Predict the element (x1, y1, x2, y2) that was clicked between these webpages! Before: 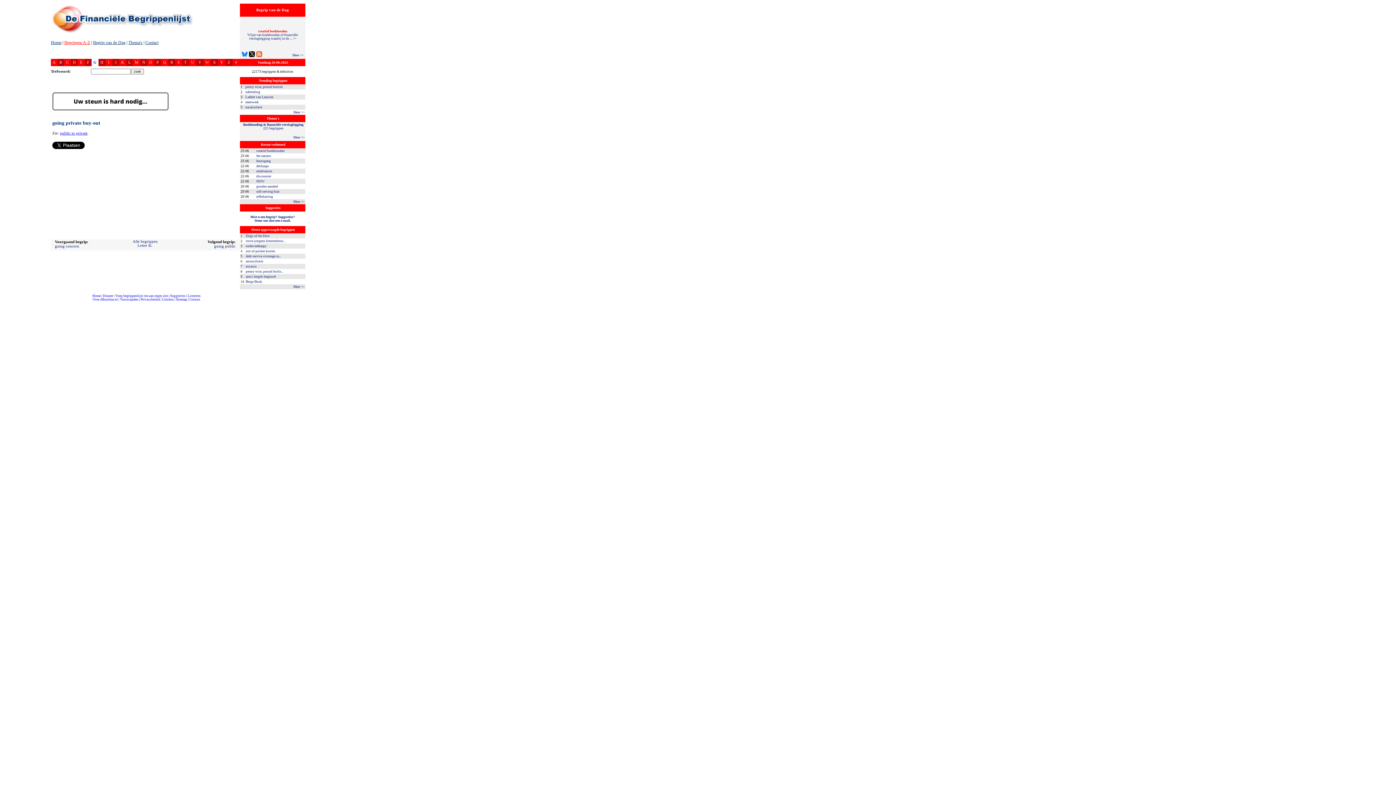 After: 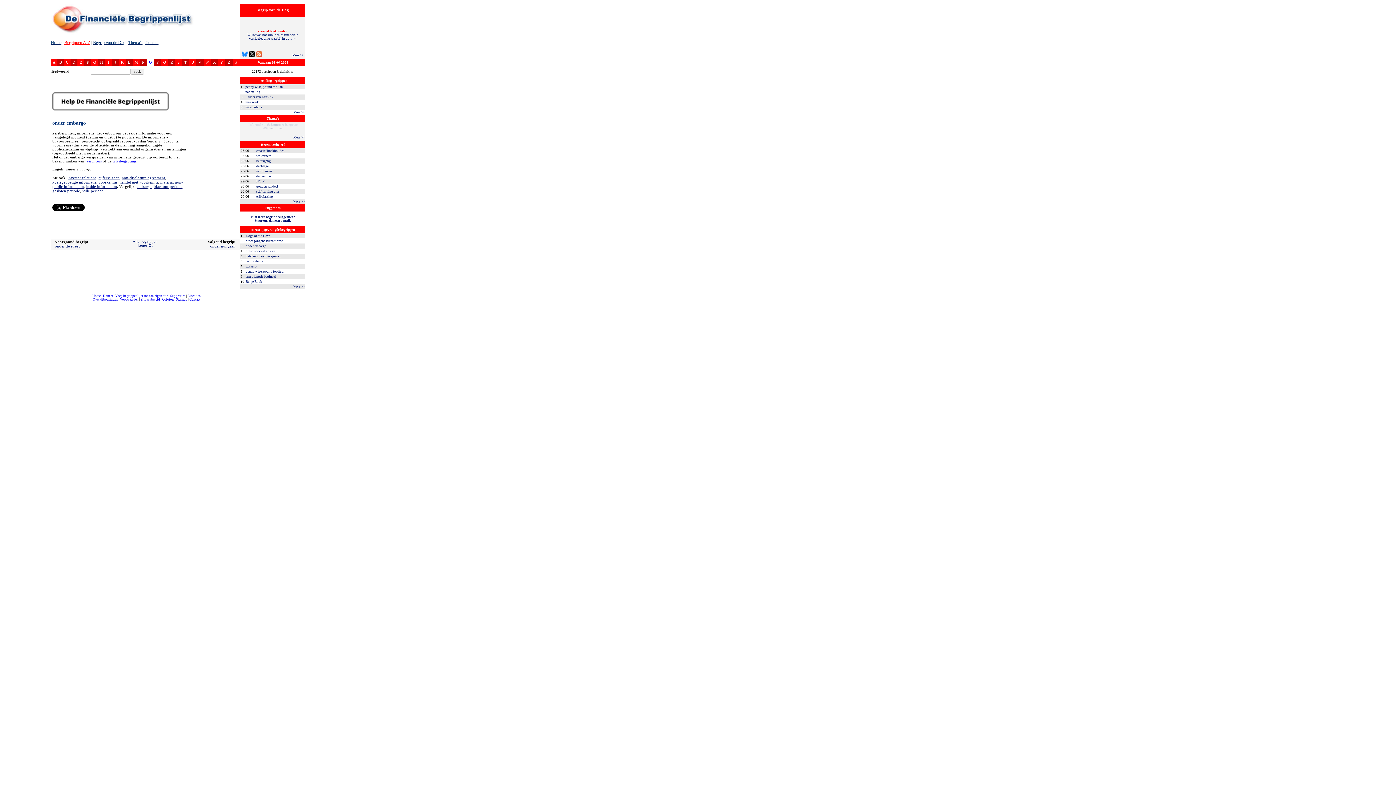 Action: bbox: (245, 244, 266, 248) label: onder embargo